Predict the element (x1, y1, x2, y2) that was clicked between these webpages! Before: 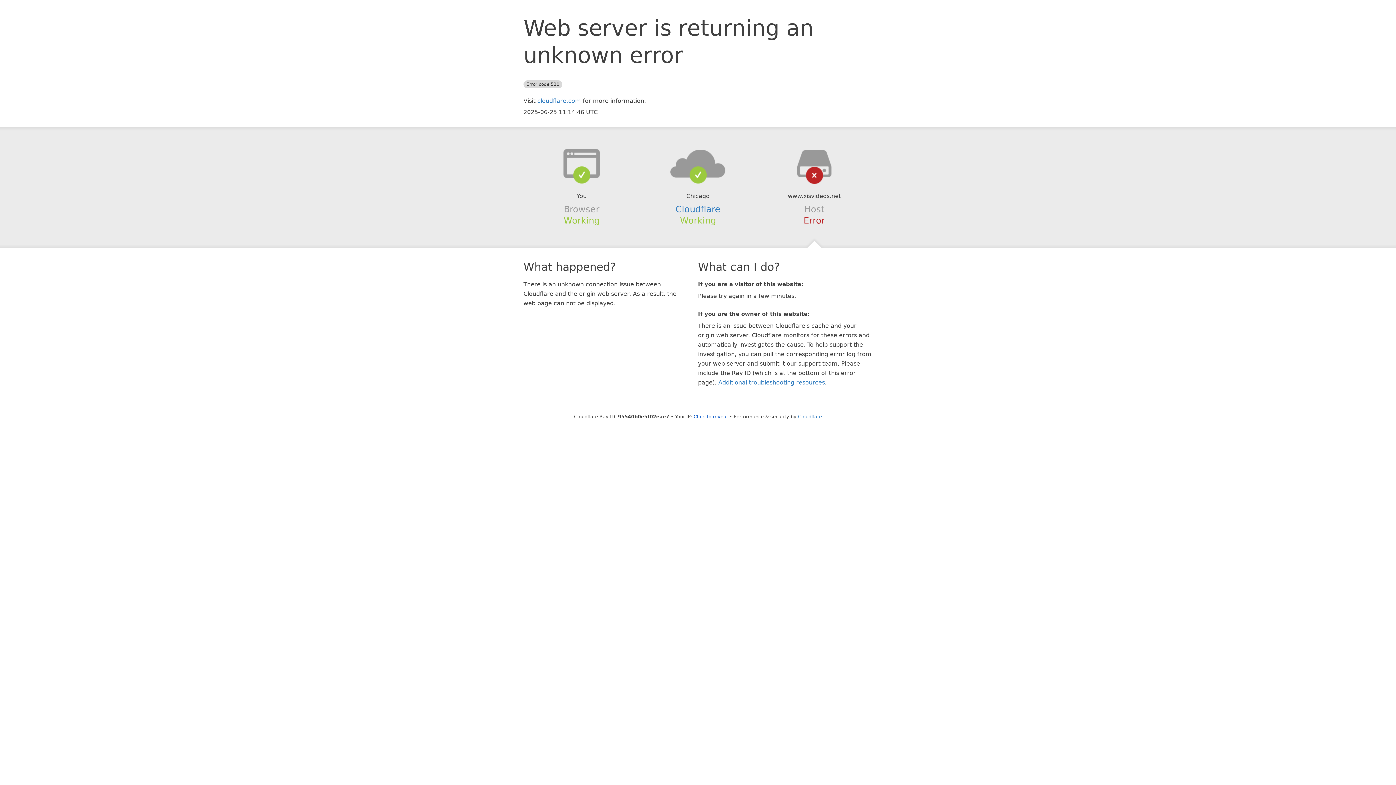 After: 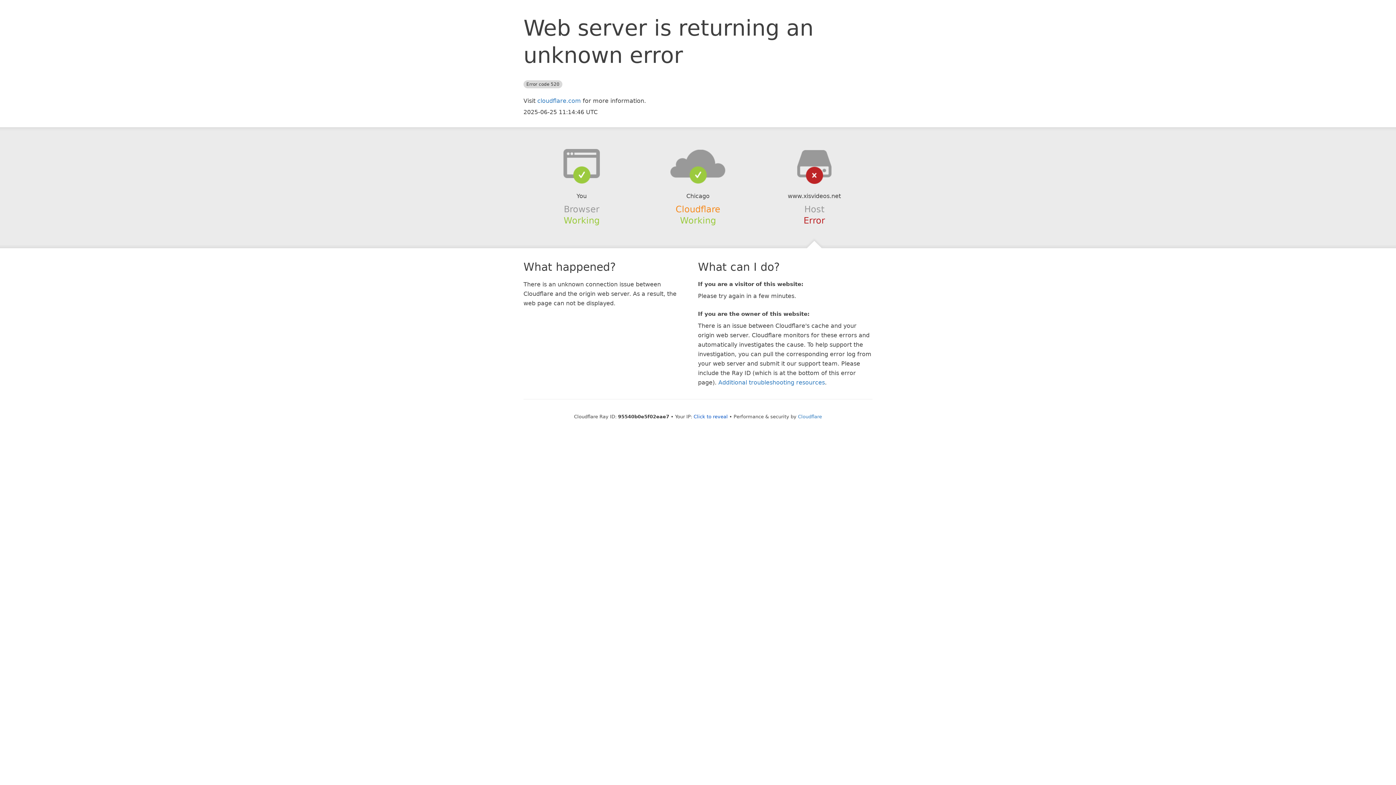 Action: bbox: (675, 204, 720, 214) label: Cloudflare